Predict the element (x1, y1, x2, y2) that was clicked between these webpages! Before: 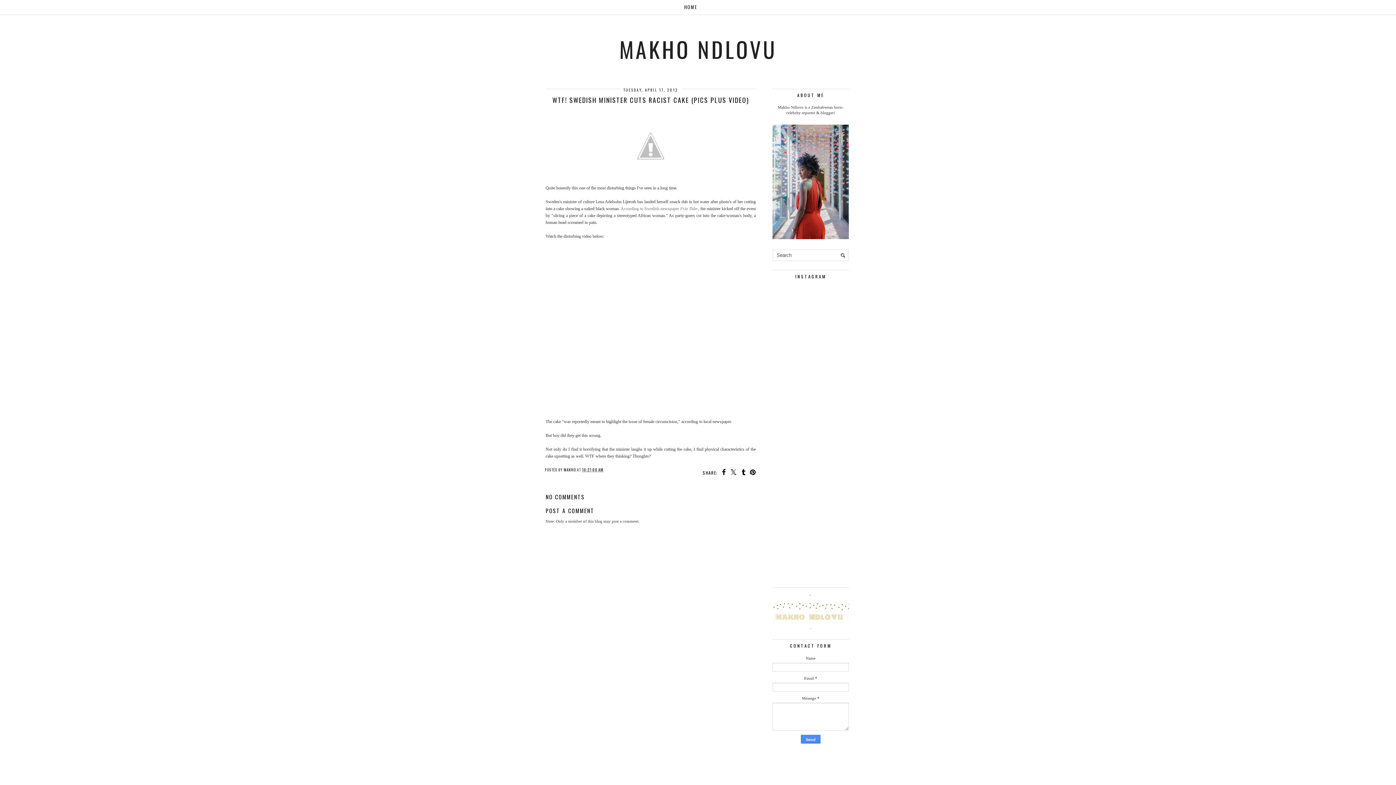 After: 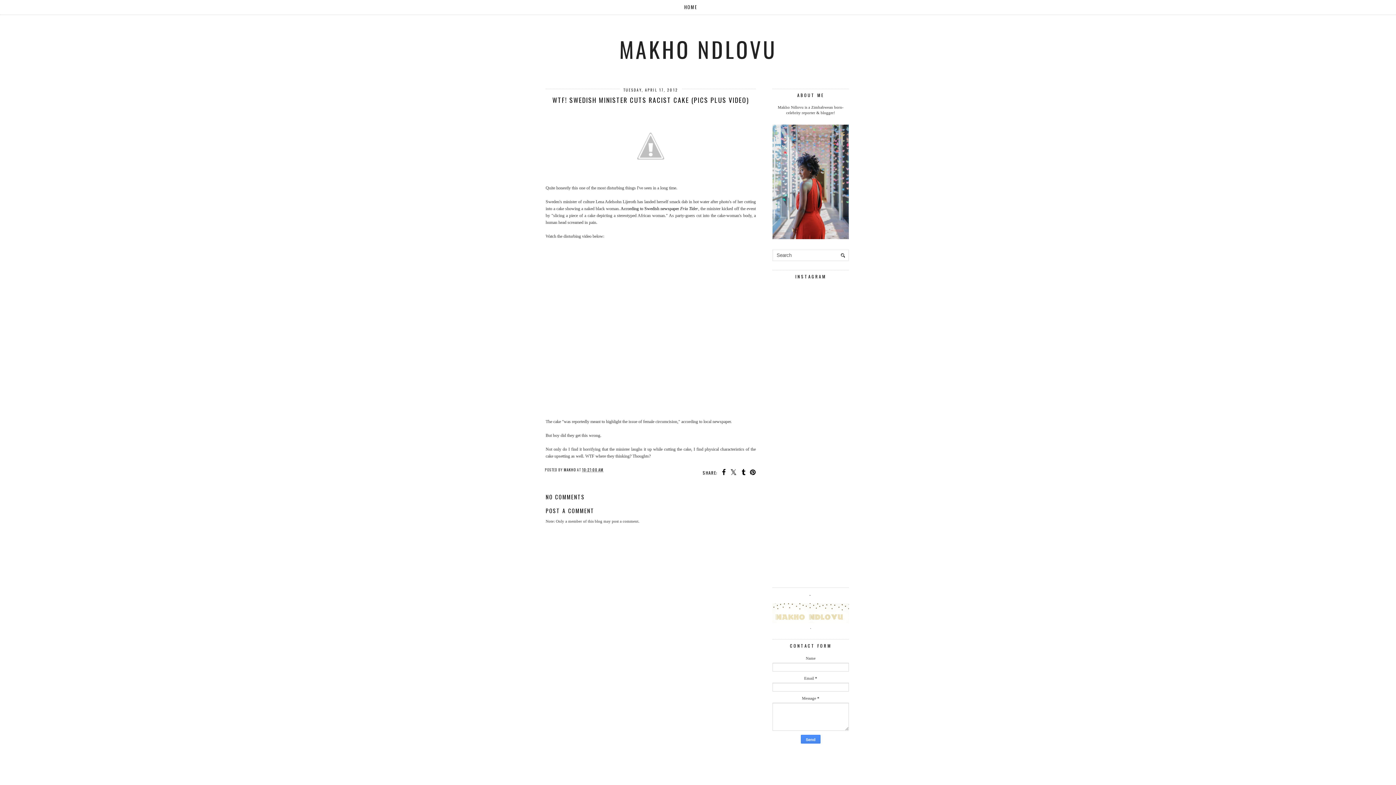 Action: label:  According to Swedish newspaper Fria Tider bbox: (619, 206, 698, 211)